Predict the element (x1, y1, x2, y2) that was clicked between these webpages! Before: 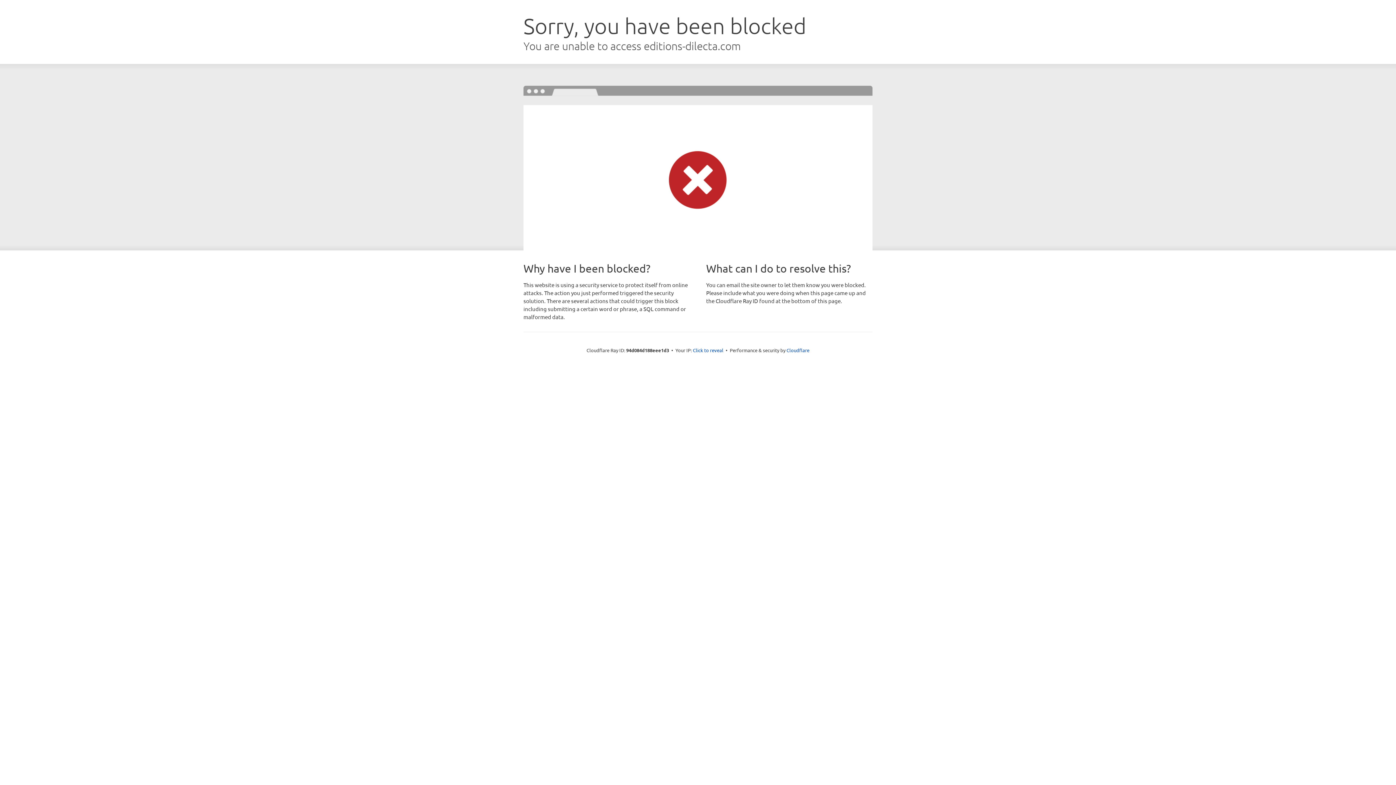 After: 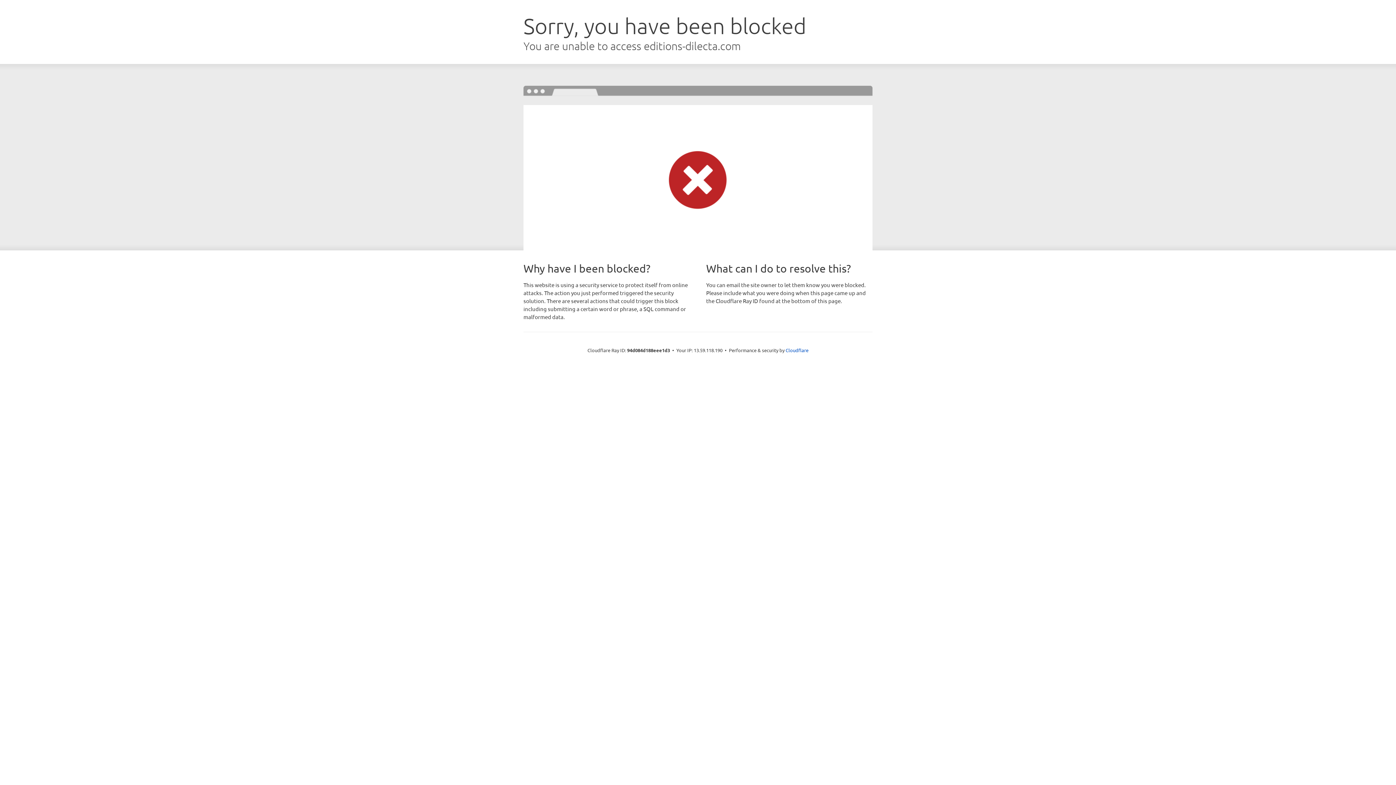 Action: bbox: (693, 346, 723, 353) label: Click to reveal